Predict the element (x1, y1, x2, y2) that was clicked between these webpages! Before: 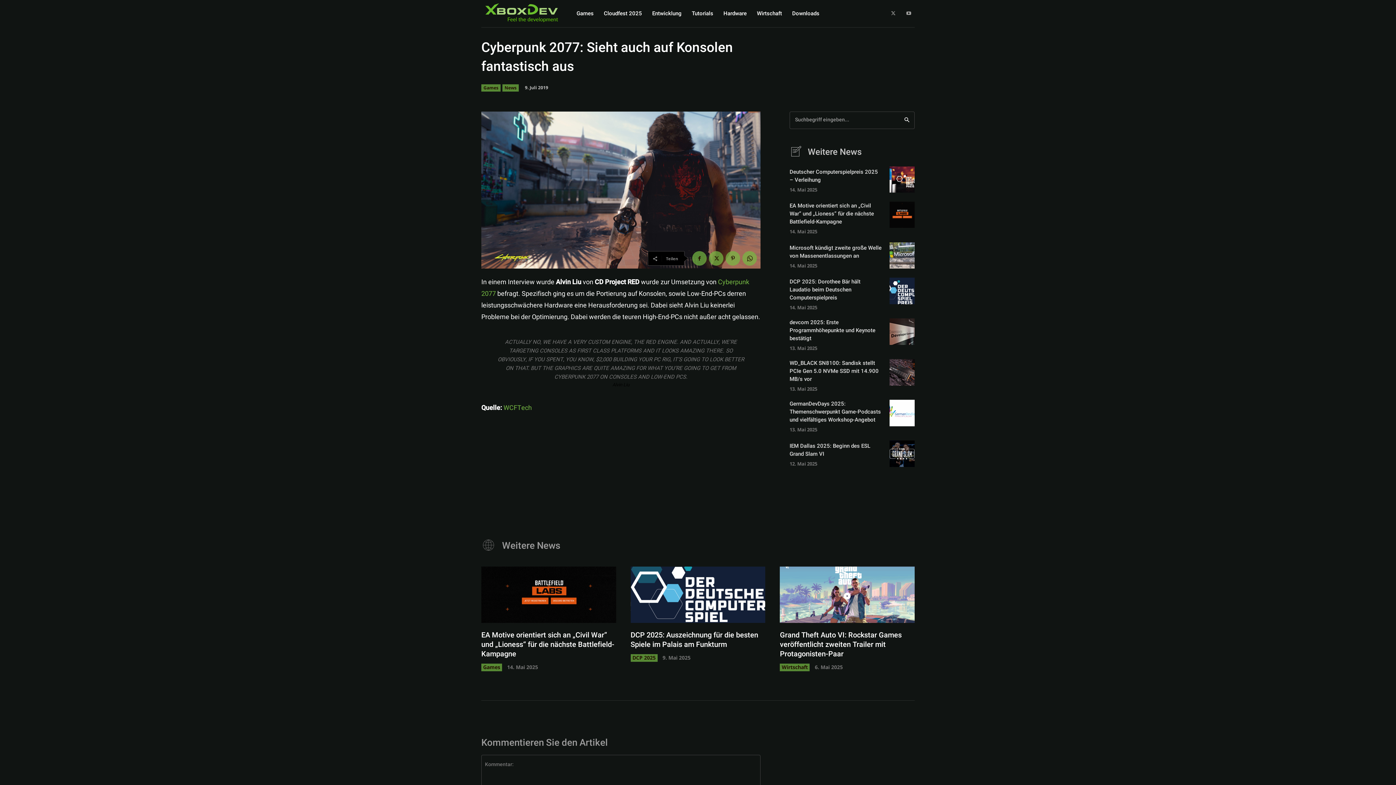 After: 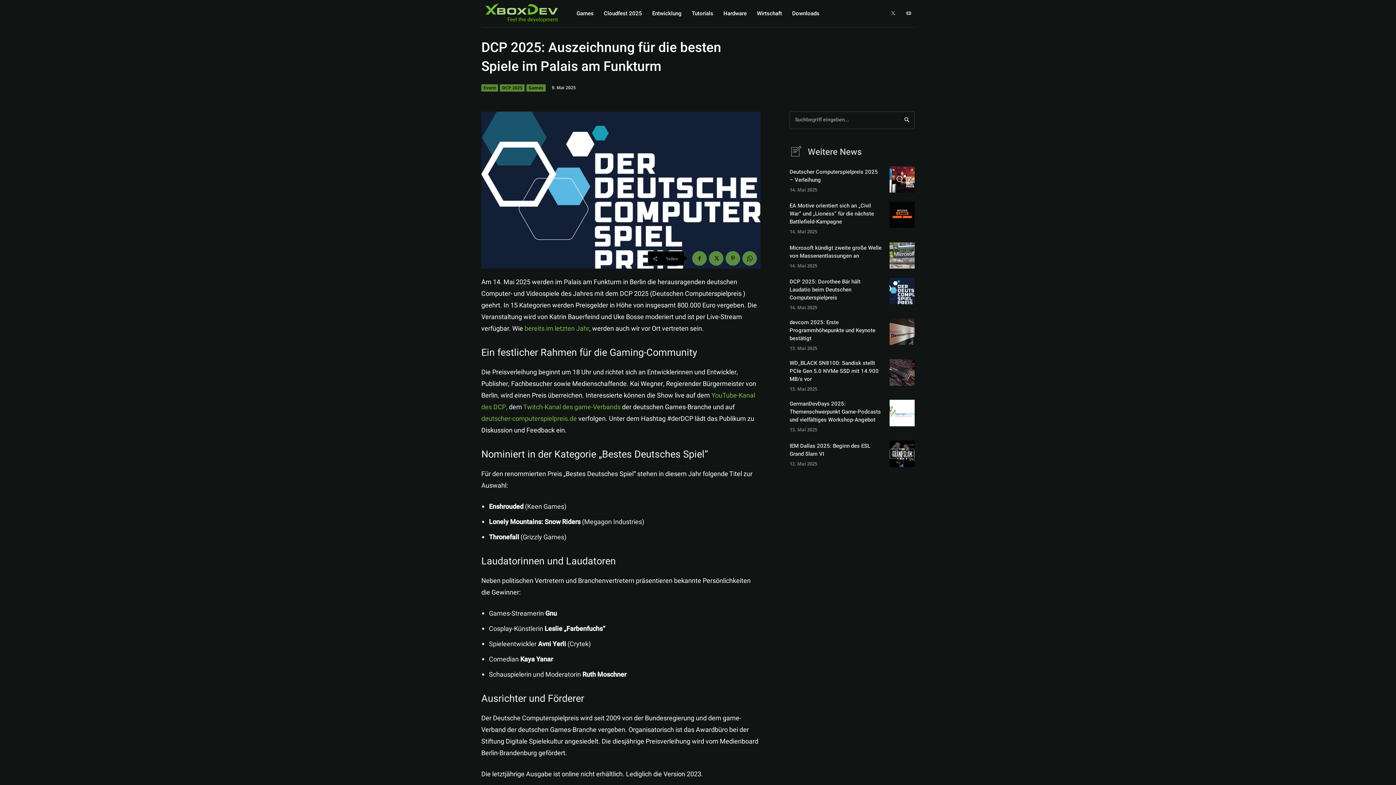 Action: label: DCP 2025: Auszeichnung für die besten Spiele im Palais am Funkturm bbox: (630, 630, 758, 650)